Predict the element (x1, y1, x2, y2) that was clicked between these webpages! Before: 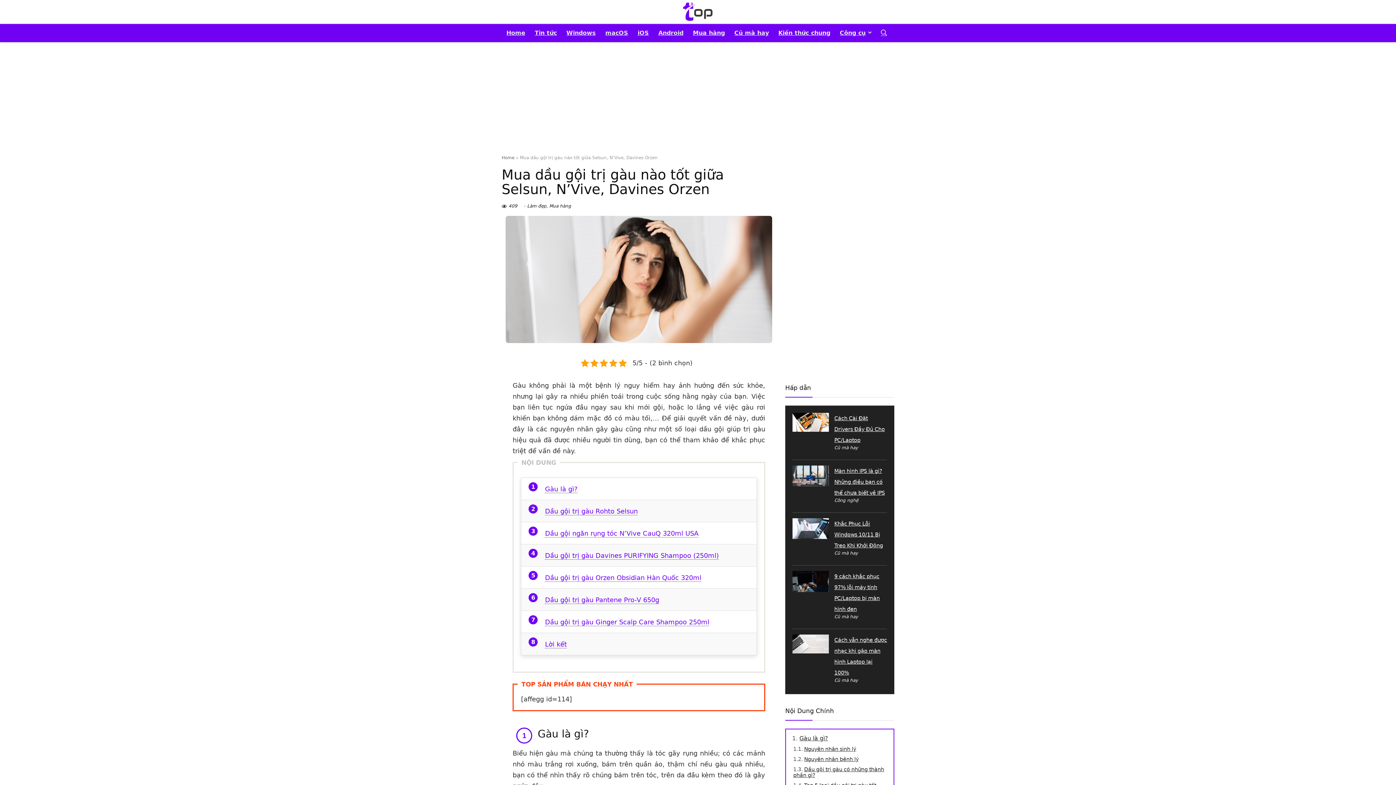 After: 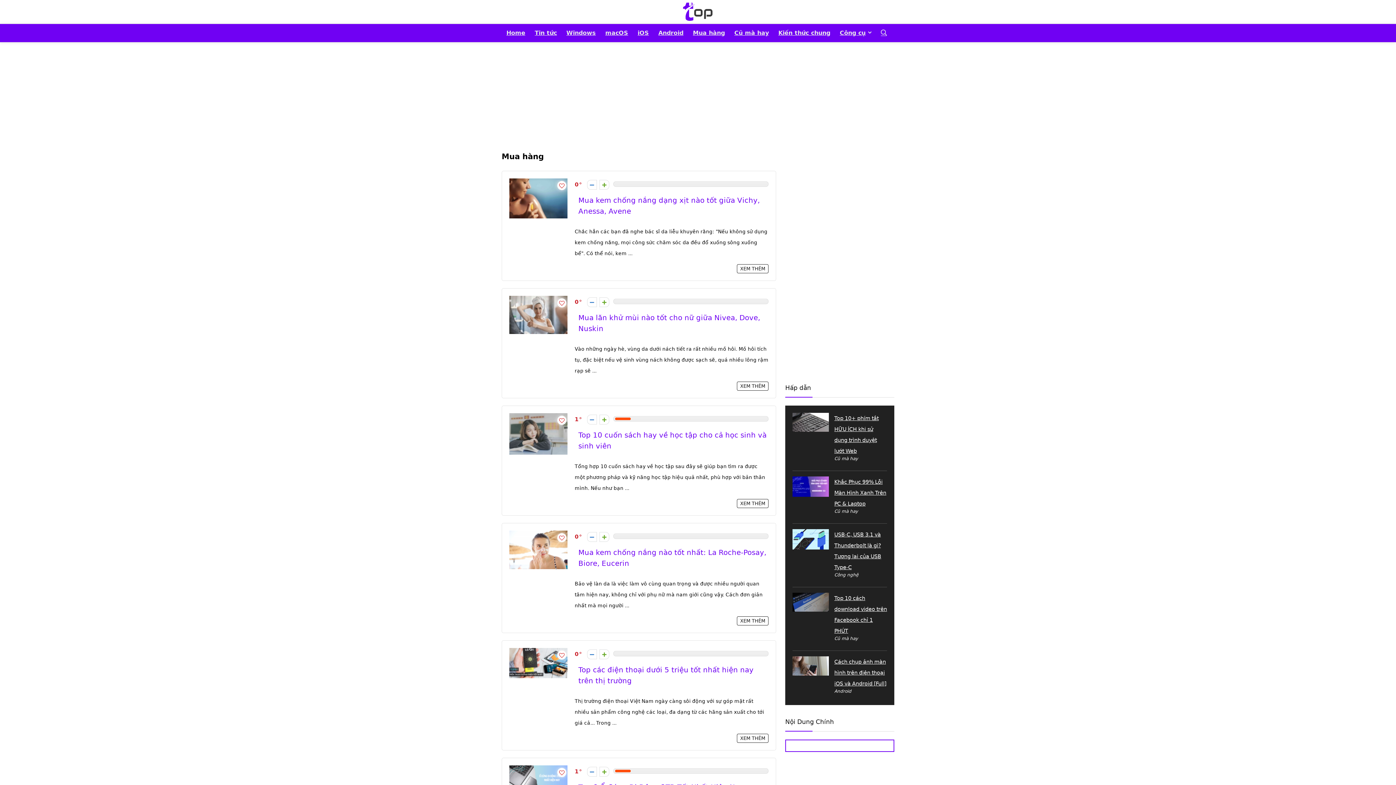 Action: bbox: (549, 203, 571, 208) label: Mua hàng